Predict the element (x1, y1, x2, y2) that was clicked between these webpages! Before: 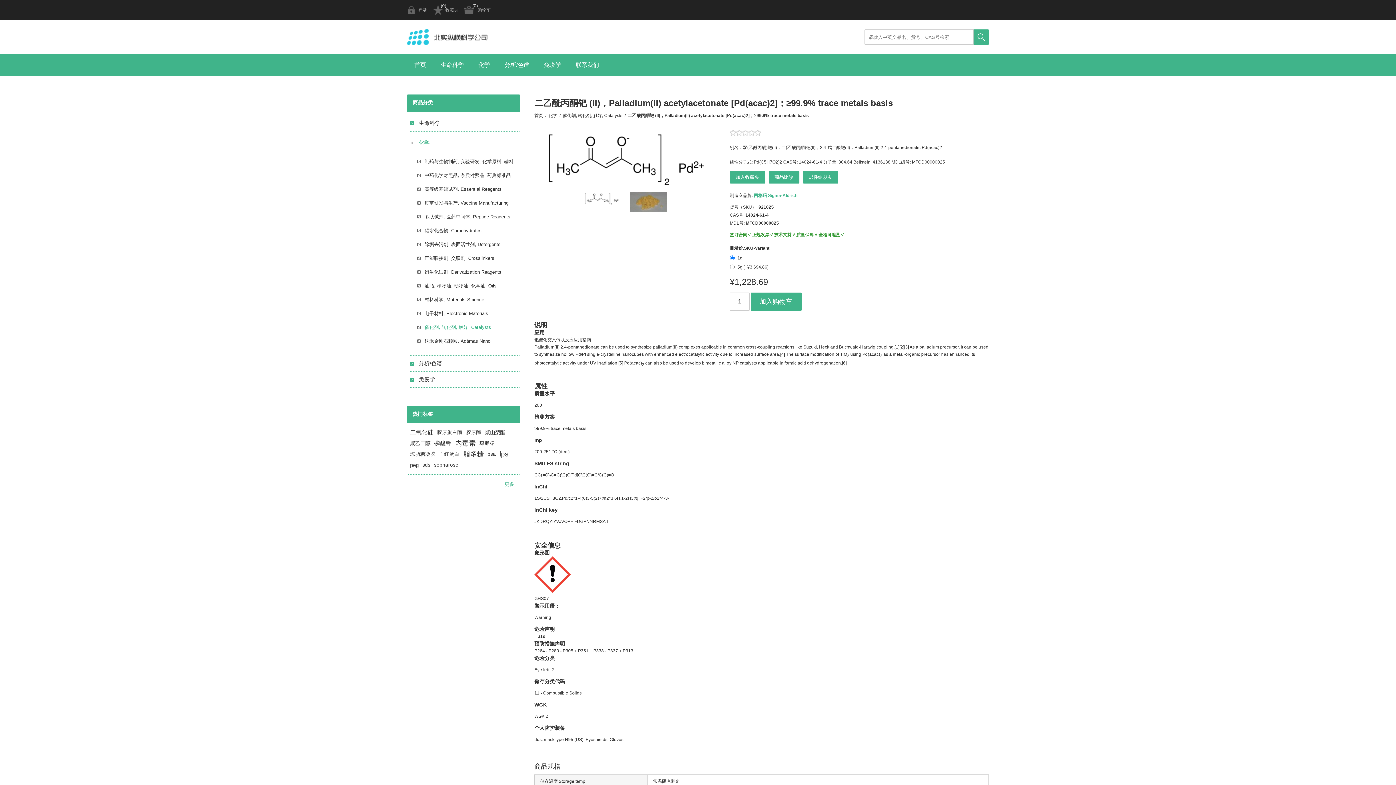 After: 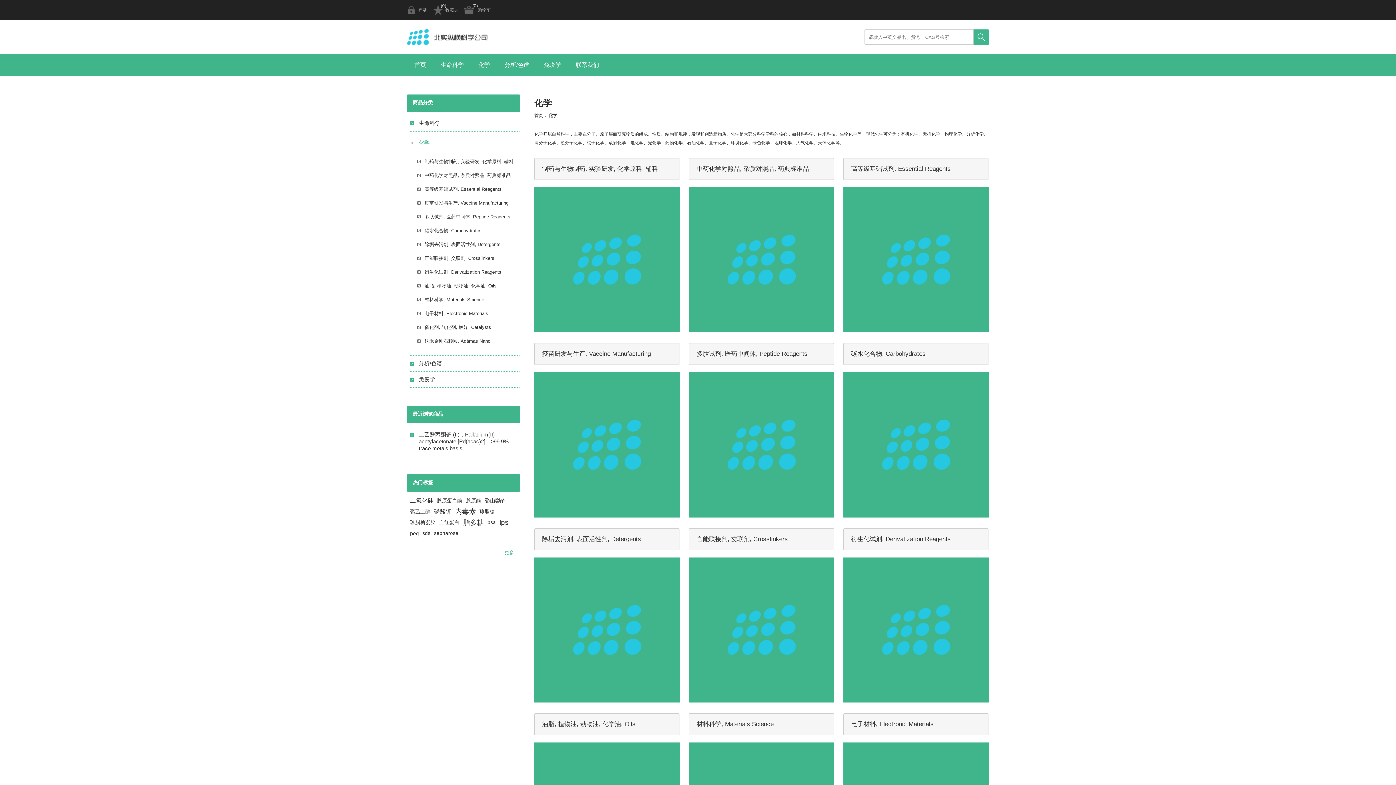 Action: bbox: (471, 54, 497, 76) label: 化学